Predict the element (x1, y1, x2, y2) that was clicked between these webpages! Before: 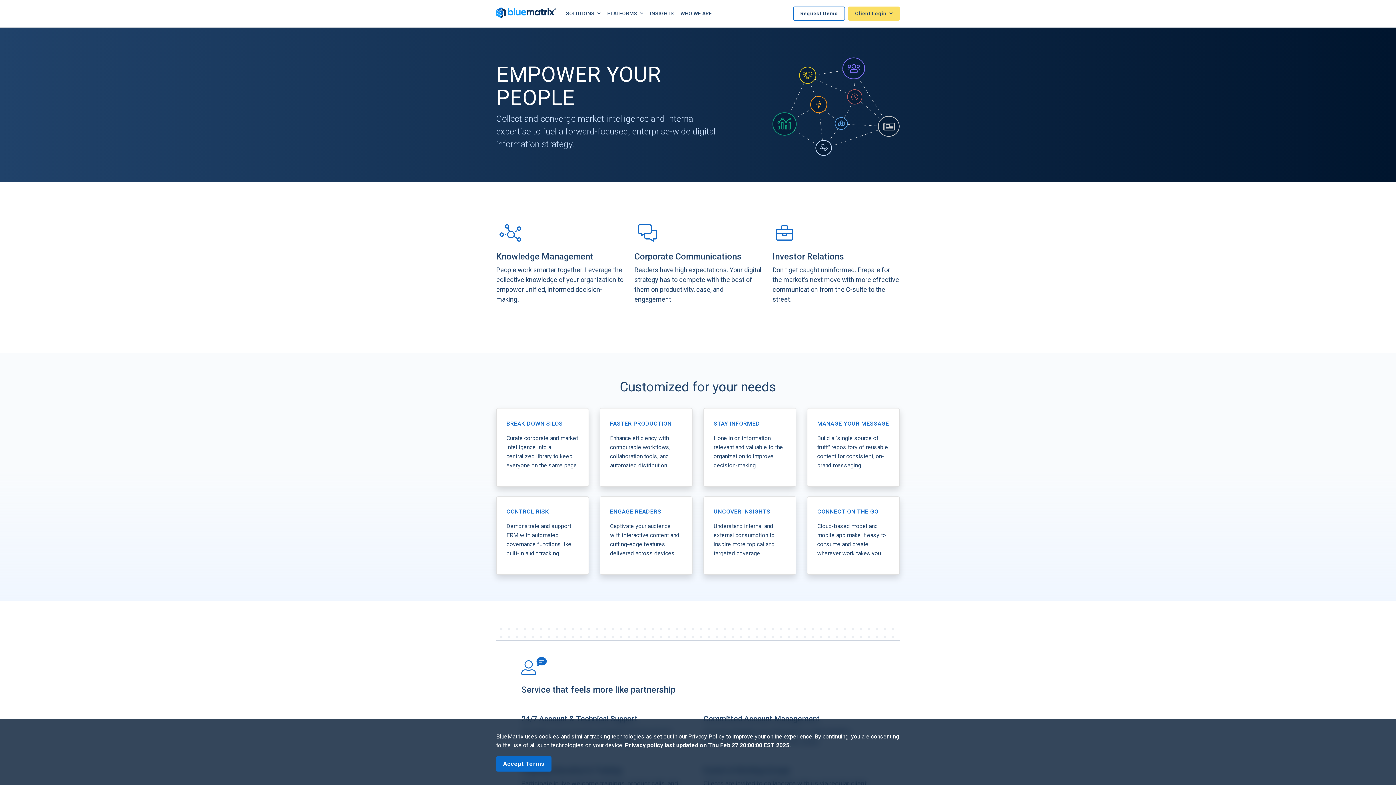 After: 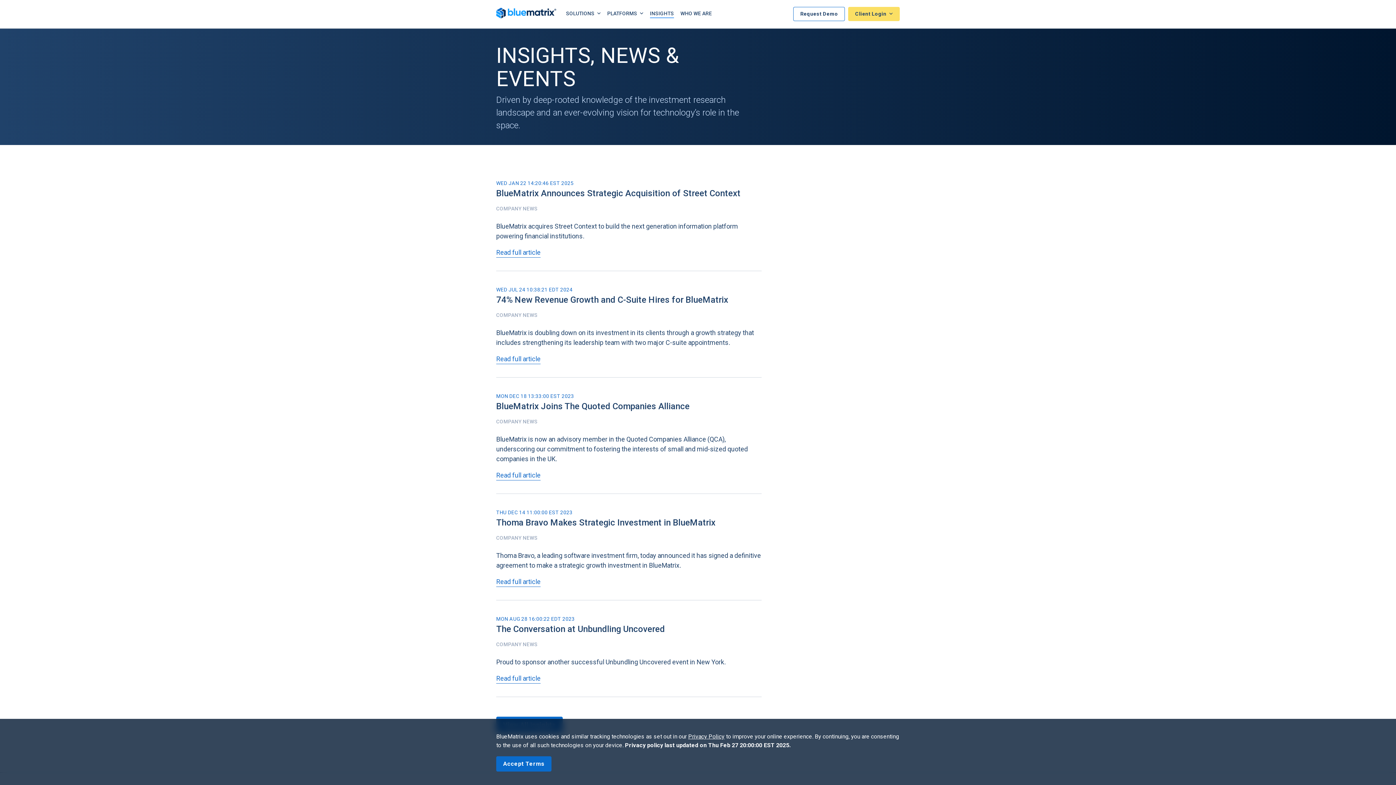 Action: label: INSIGHTS bbox: (650, 9, 674, 17)